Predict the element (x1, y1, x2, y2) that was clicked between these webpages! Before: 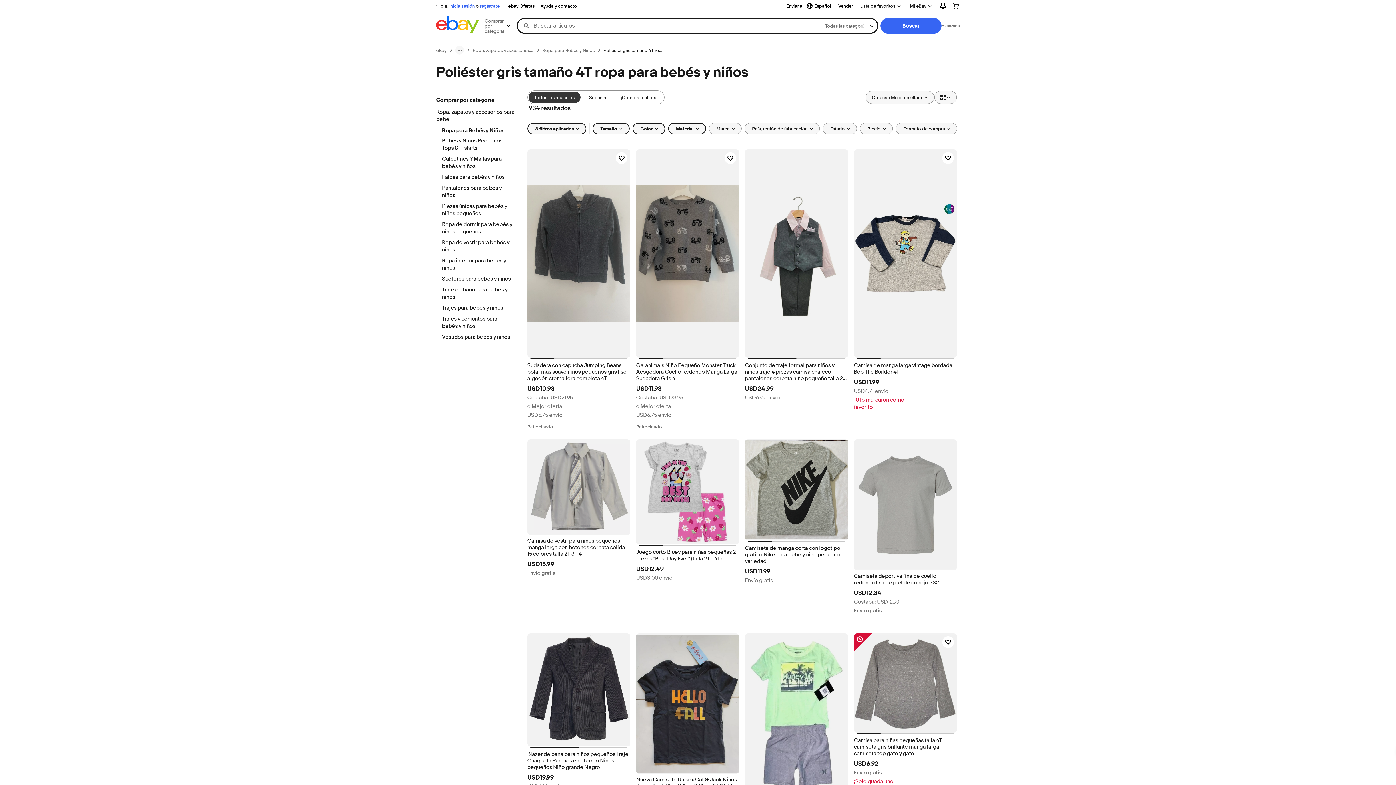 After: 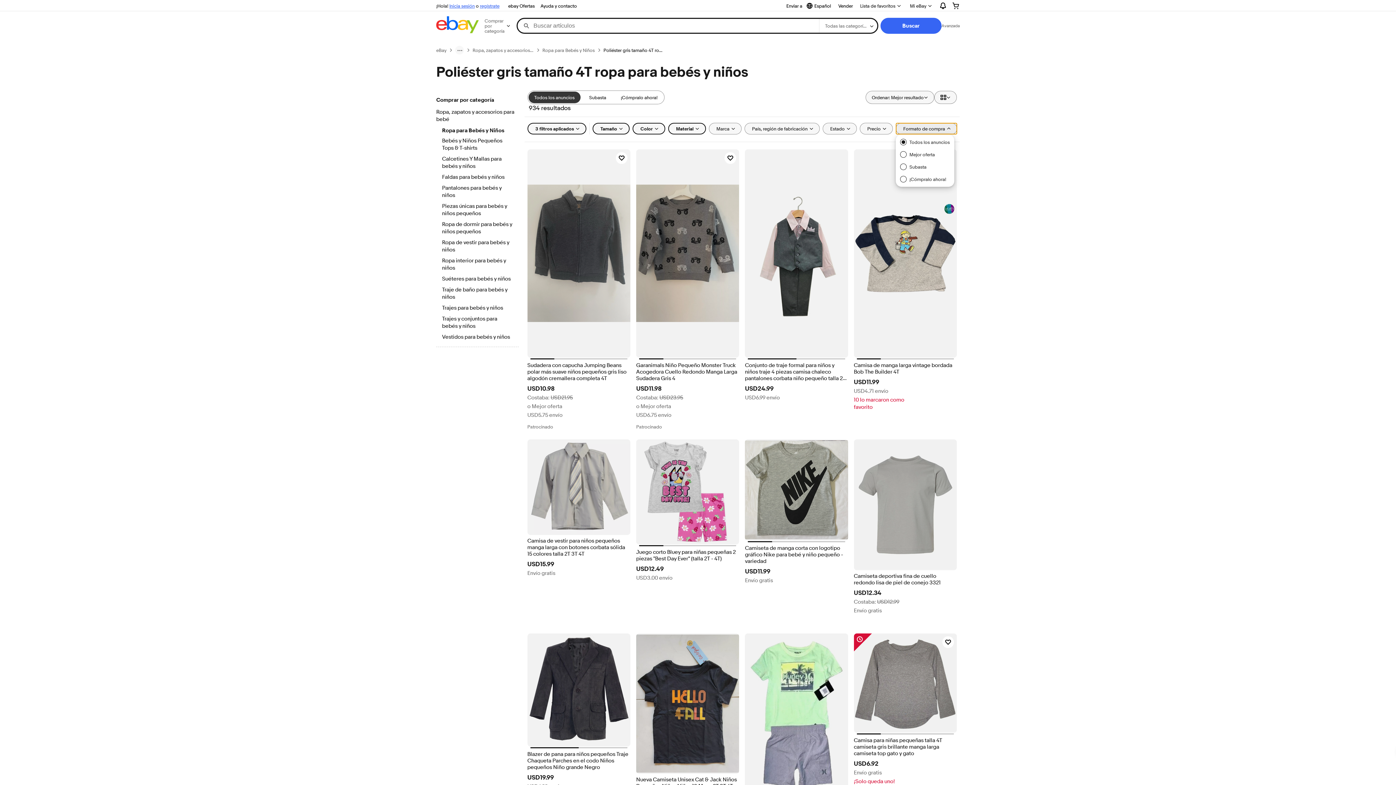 Action: label: Formato de compra bbox: (895, 122, 957, 134)